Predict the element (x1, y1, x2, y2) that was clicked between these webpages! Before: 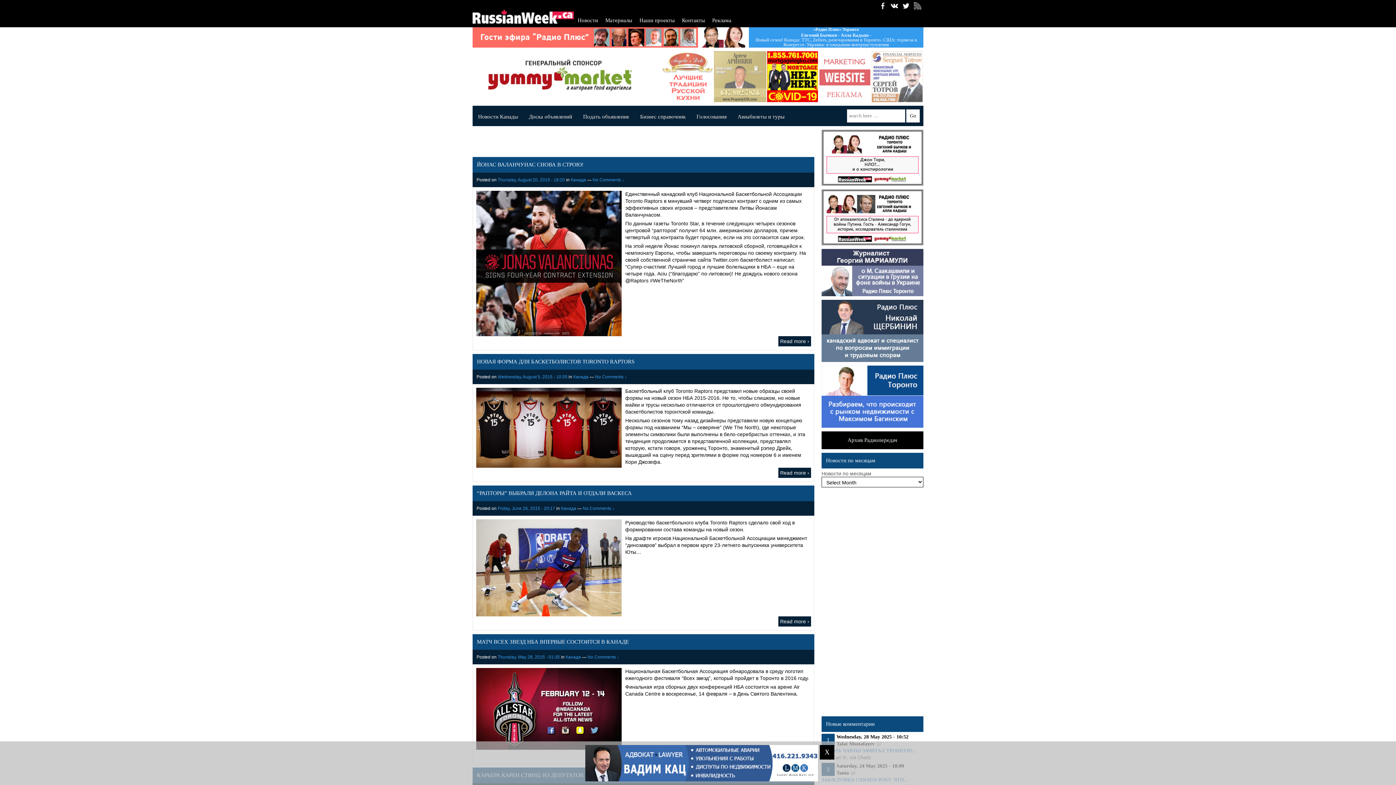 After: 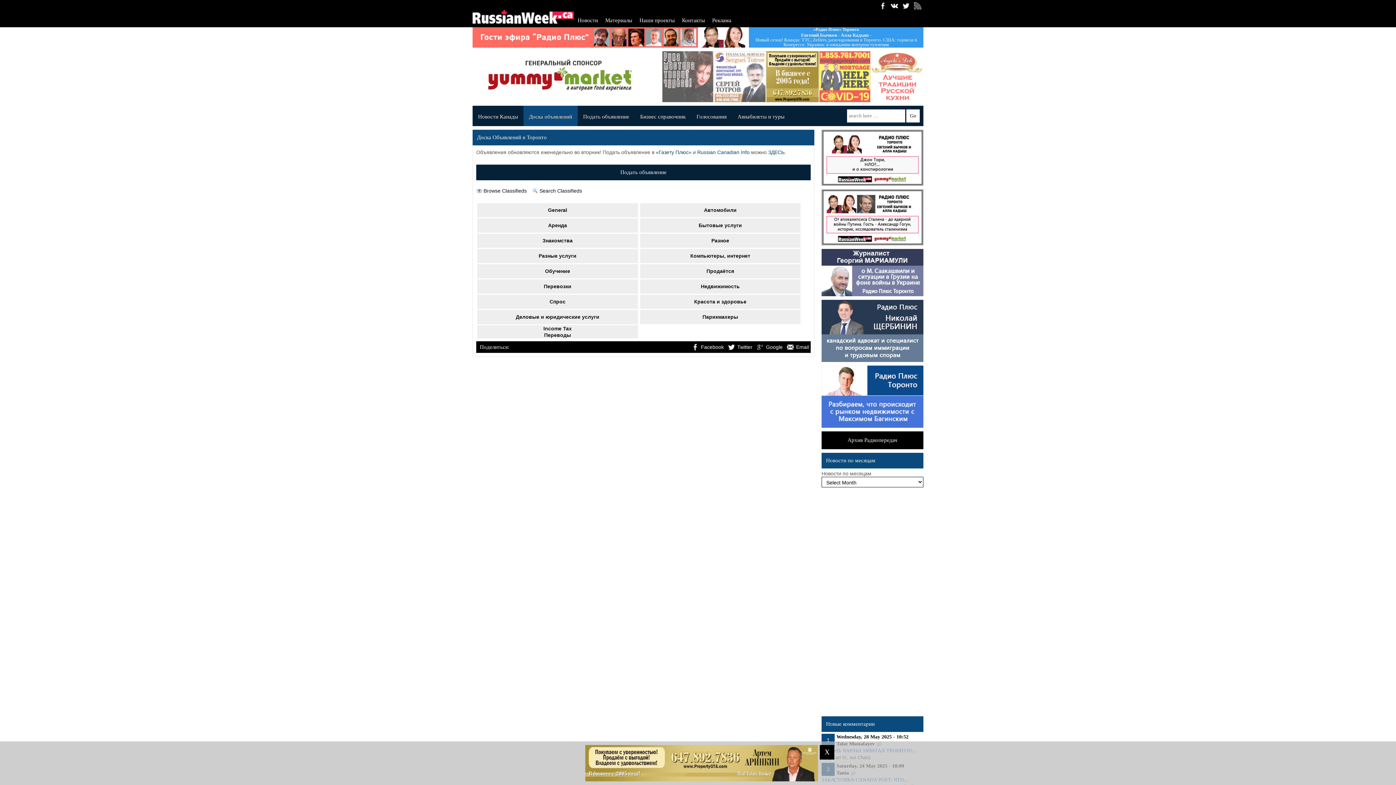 Action: bbox: (523, 105, 577, 126) label: Доска объявлений